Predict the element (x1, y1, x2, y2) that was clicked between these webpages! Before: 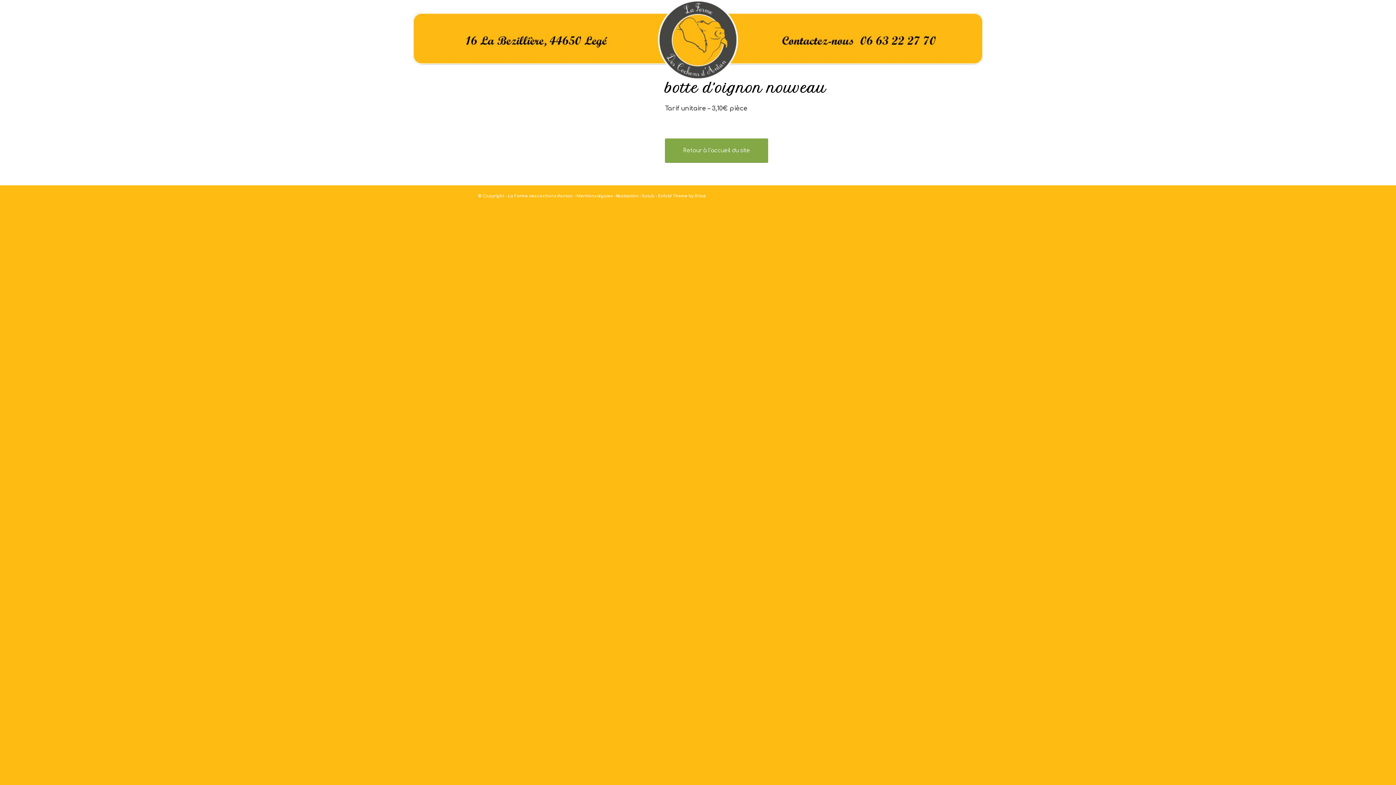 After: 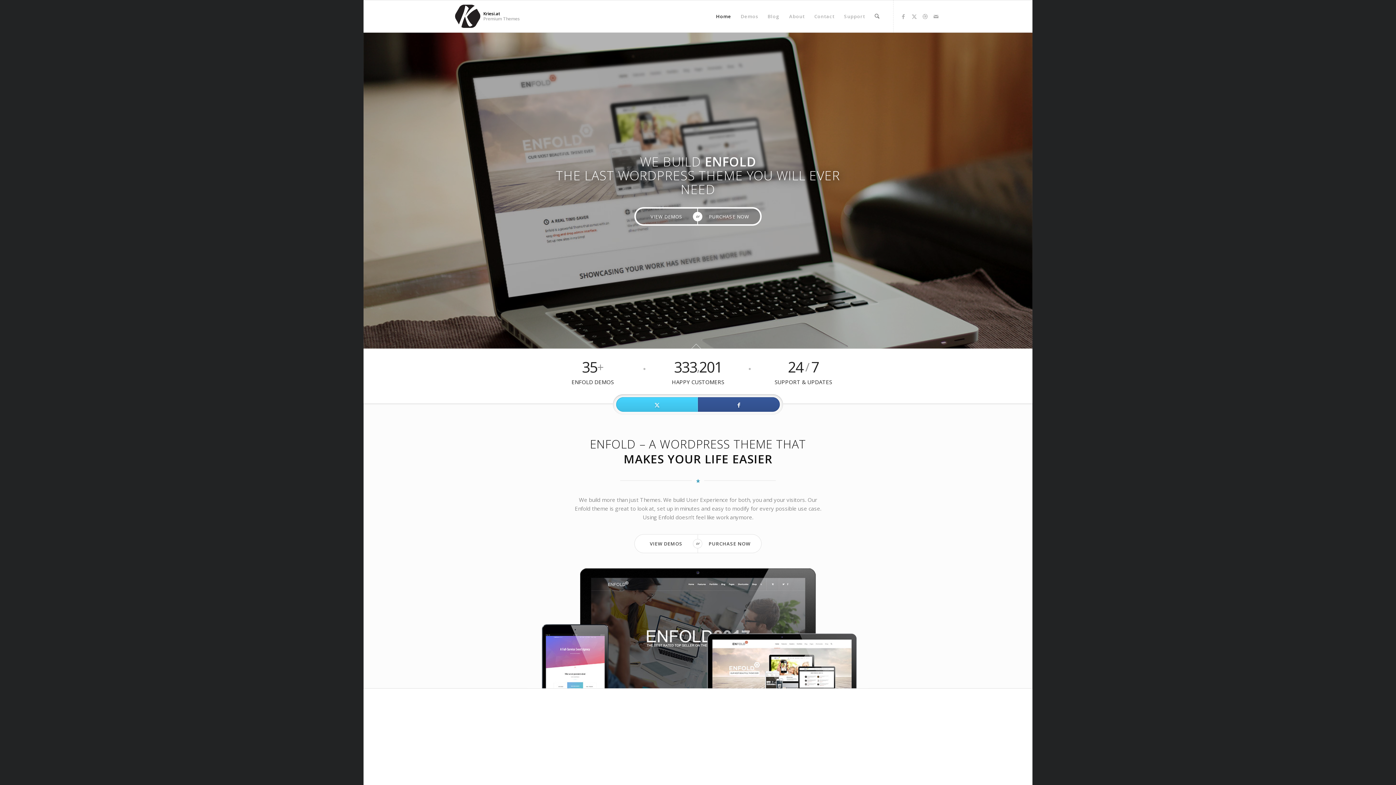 Action: bbox: (658, 193, 705, 198) label: Enfold Theme by Kriesi